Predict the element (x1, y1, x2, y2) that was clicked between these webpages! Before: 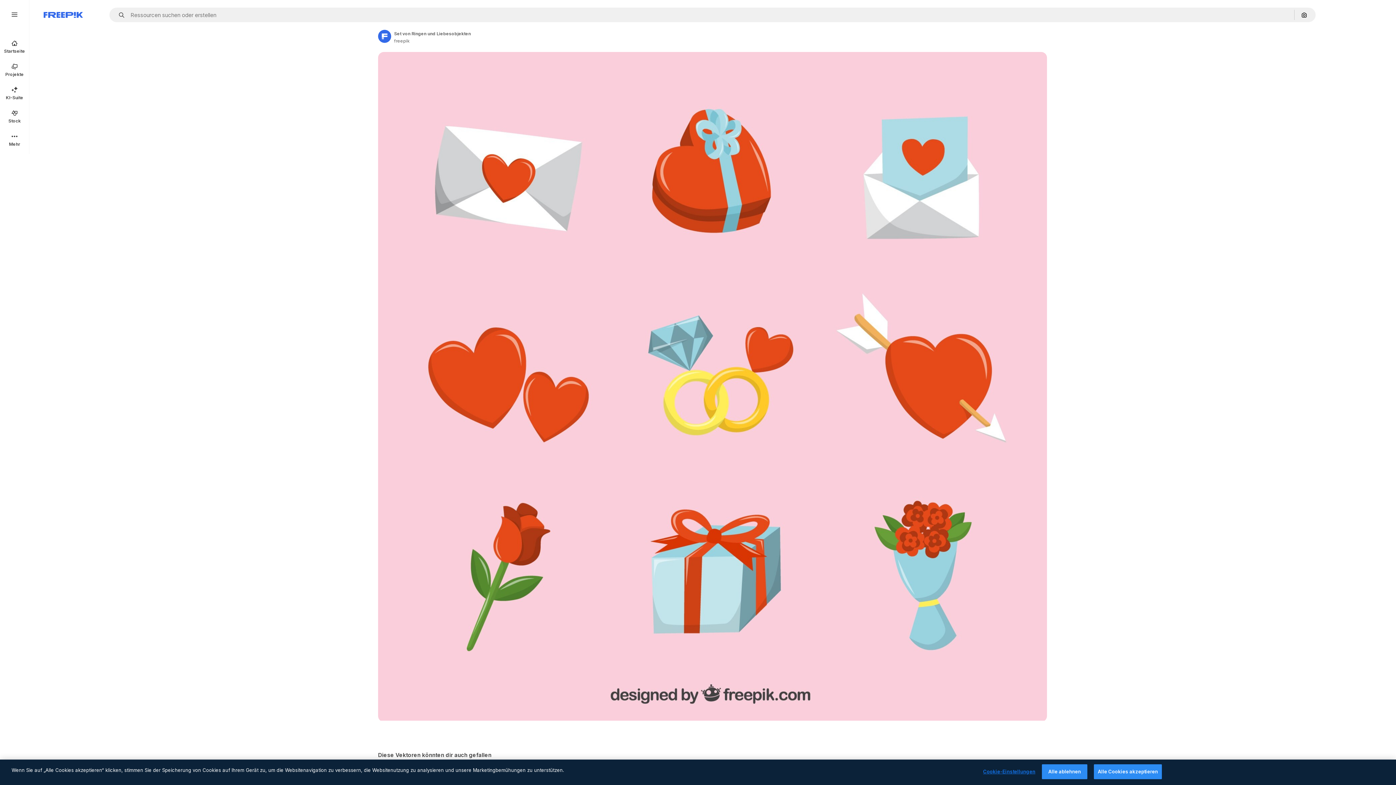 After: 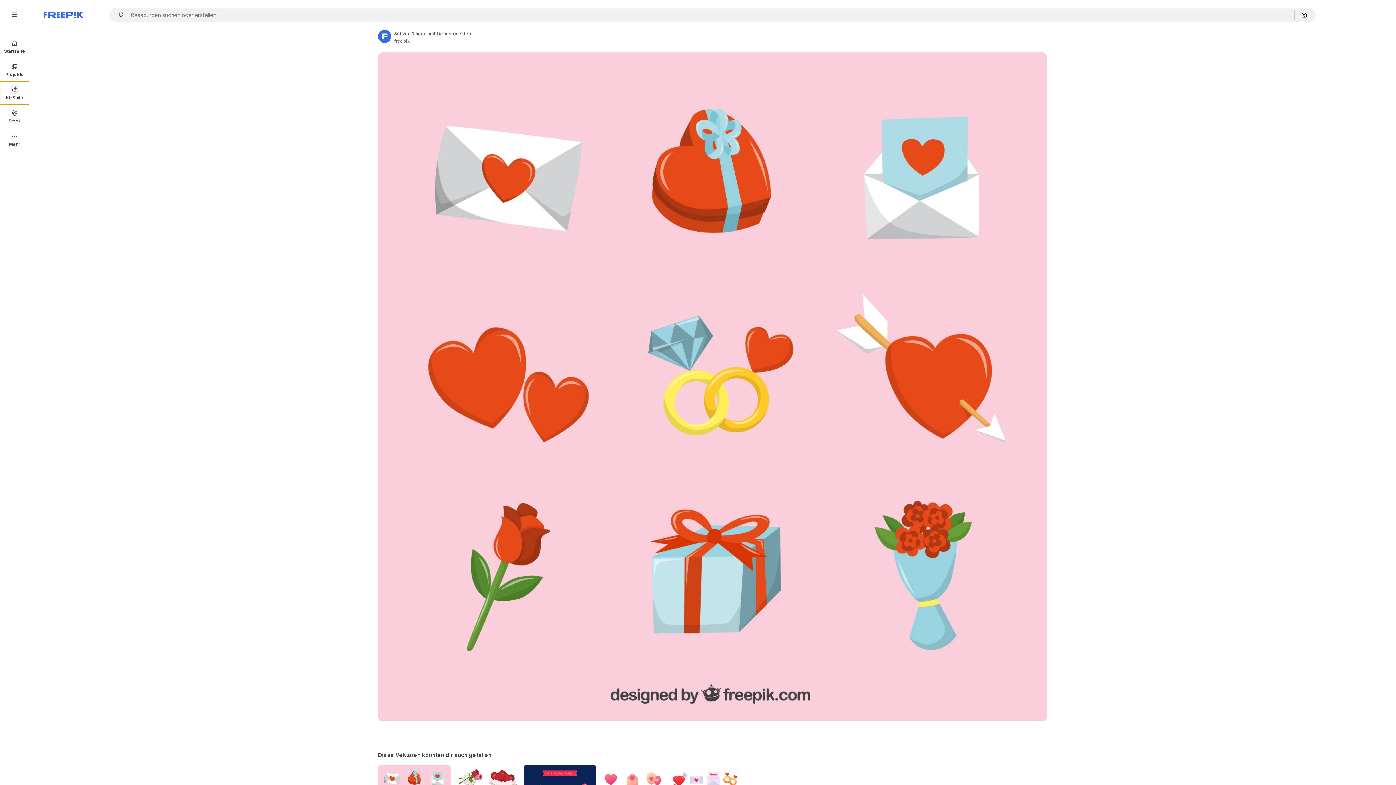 Action: bbox: (0, 81, 29, 104) label: KI-Suite